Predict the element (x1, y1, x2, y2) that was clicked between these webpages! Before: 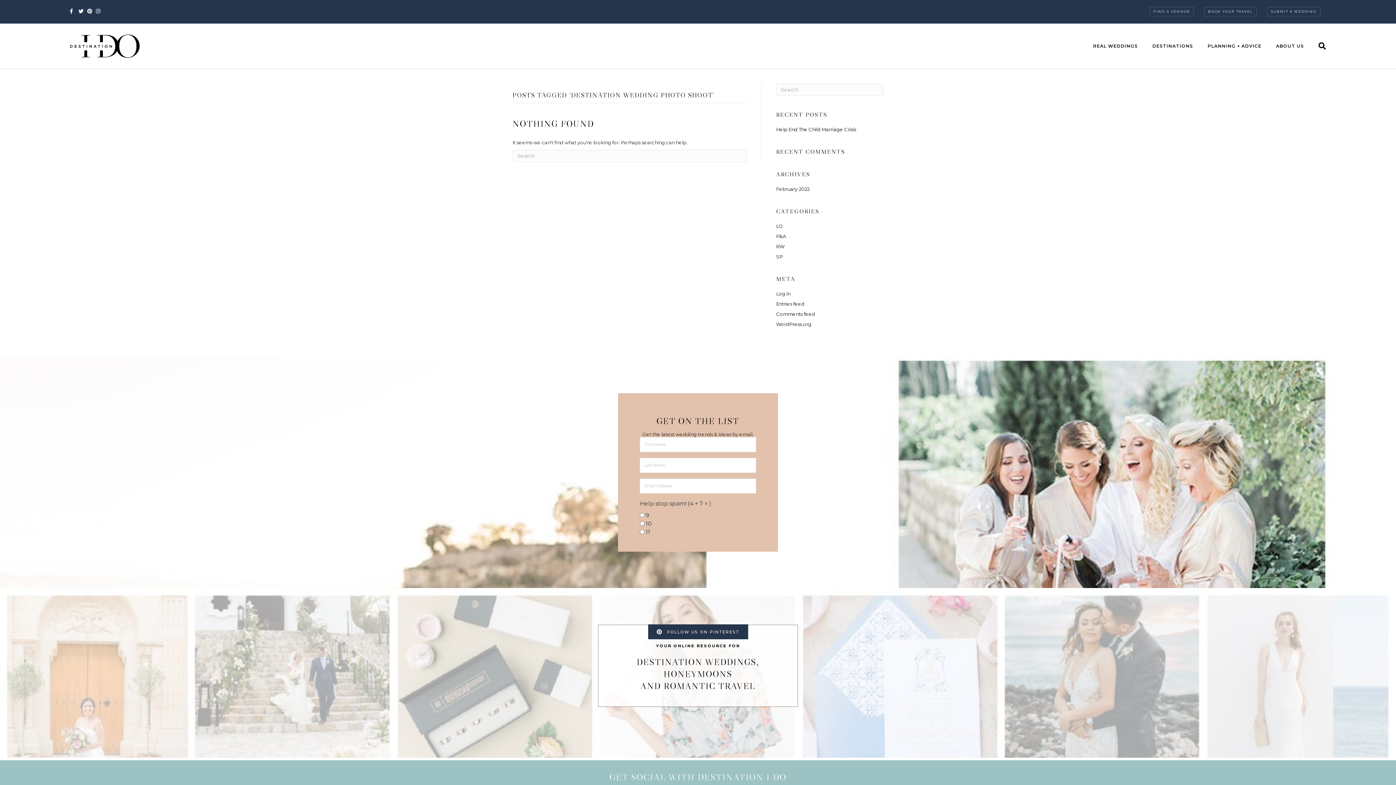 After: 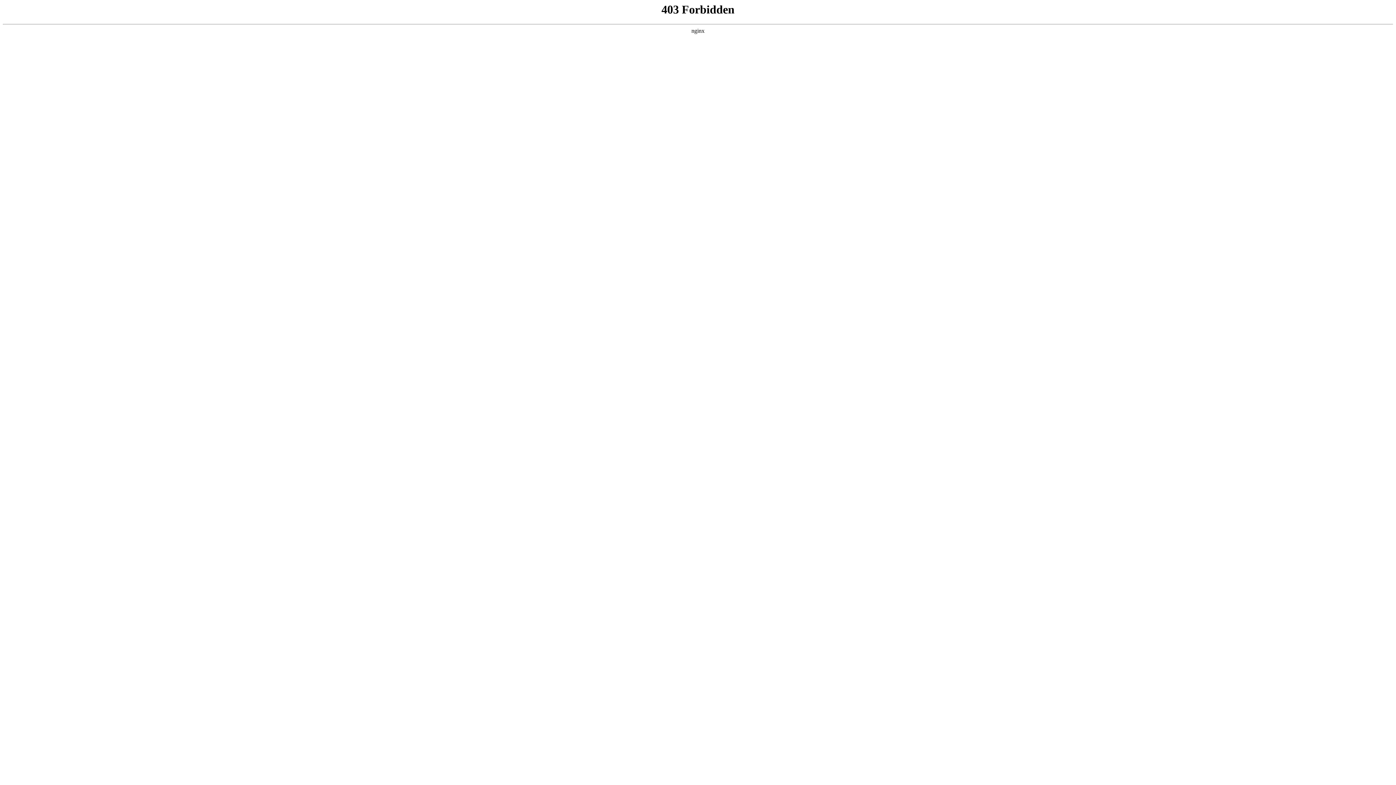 Action: label: WordPress.org bbox: (776, 321, 811, 327)